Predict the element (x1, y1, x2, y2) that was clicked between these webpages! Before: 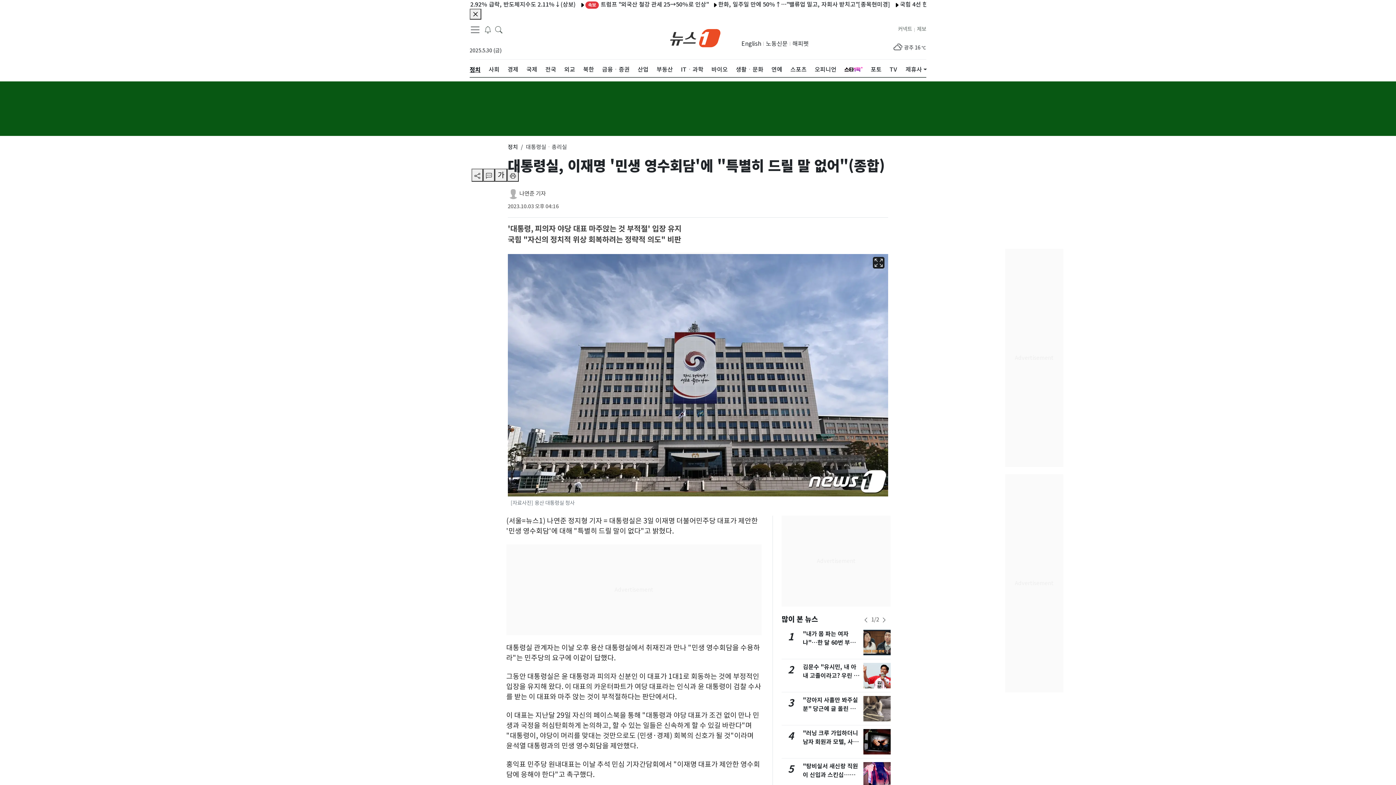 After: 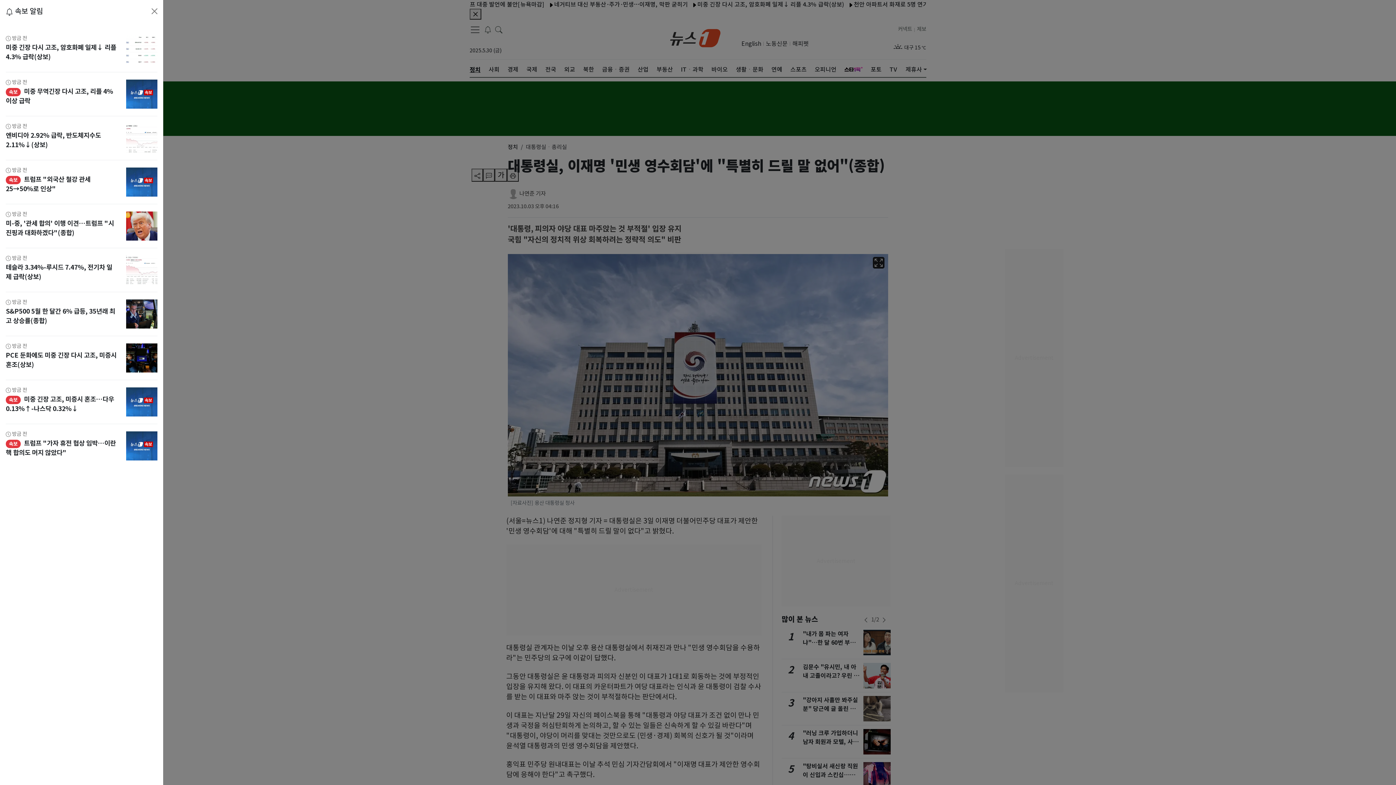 Action: bbox: (484, 23, 491, 34) label: breakingNewsDrawerButton